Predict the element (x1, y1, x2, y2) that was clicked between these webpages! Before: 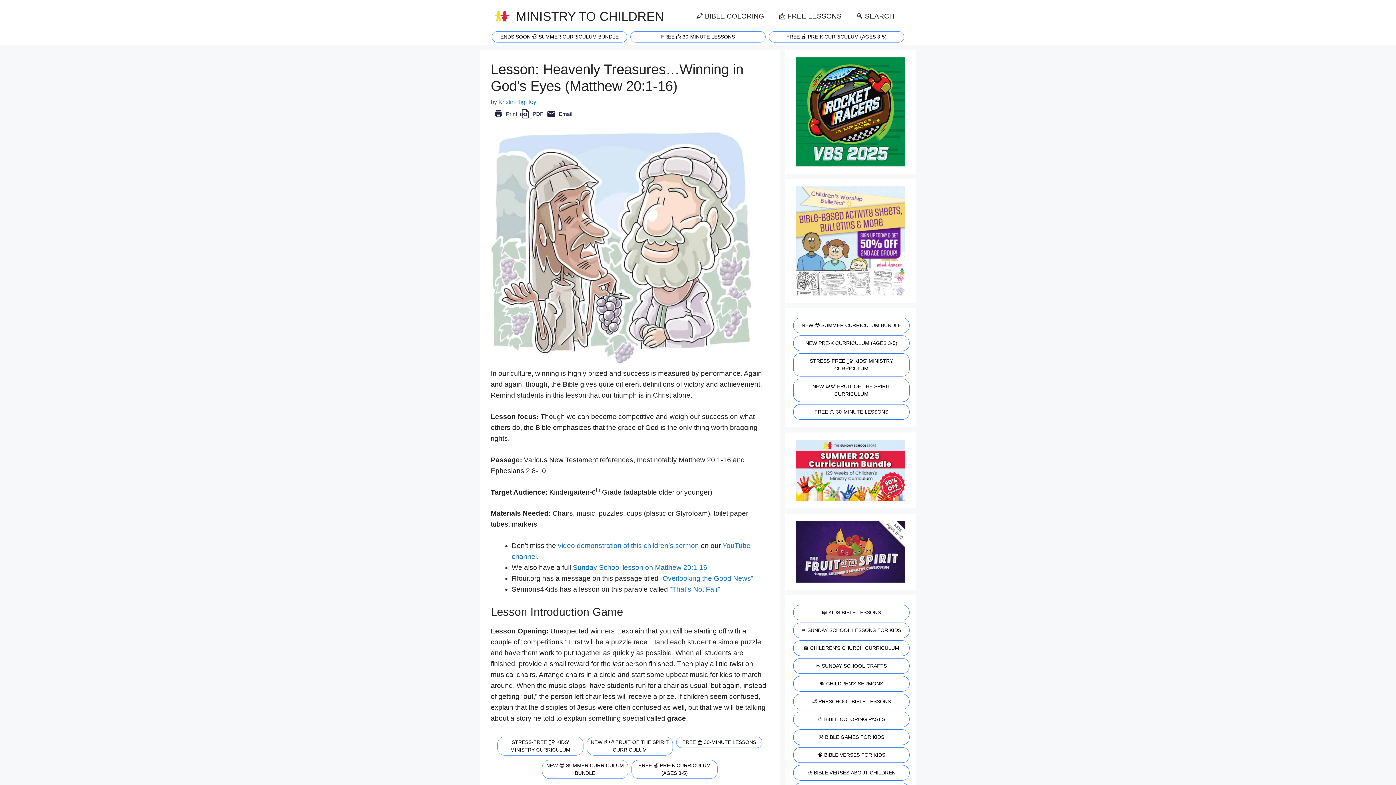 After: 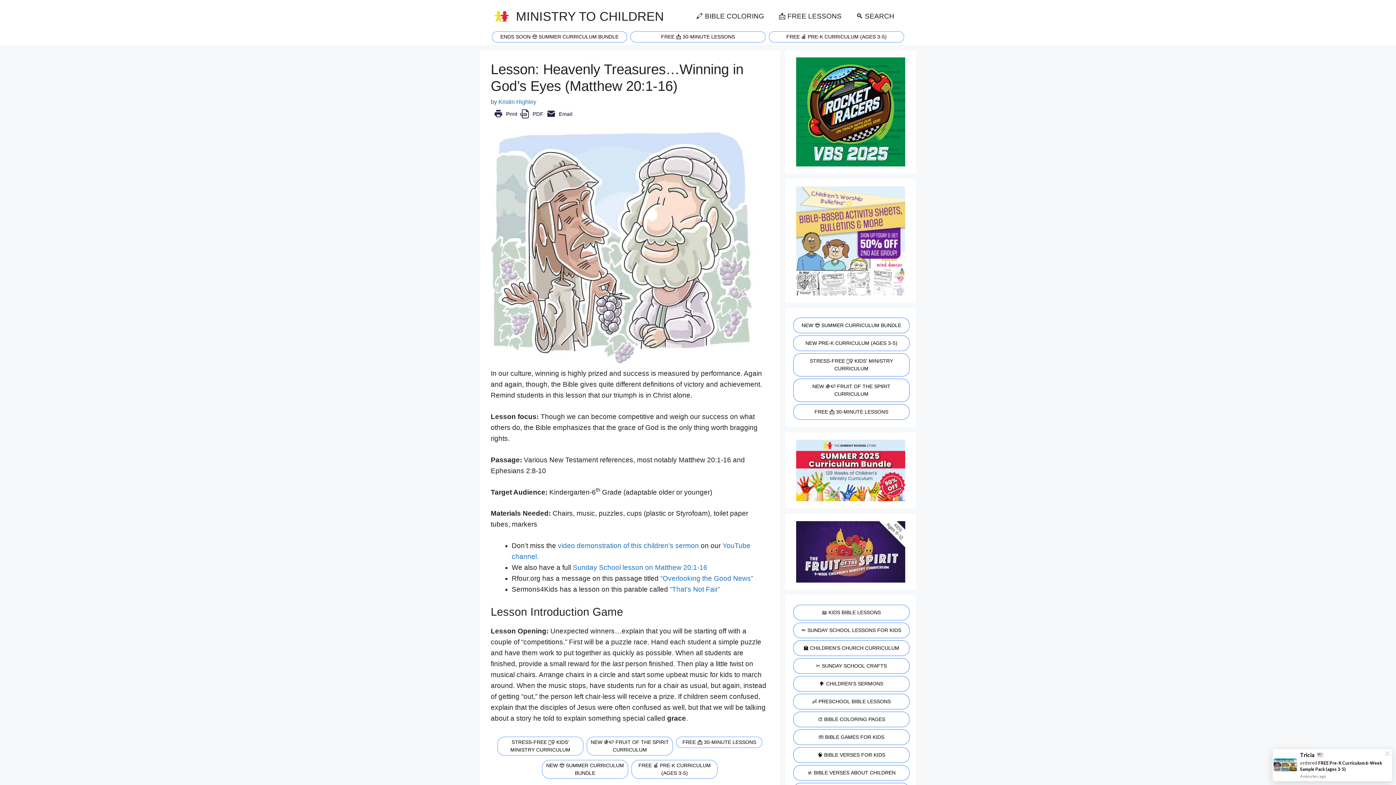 Action: bbox: (796, 521, 905, 582)